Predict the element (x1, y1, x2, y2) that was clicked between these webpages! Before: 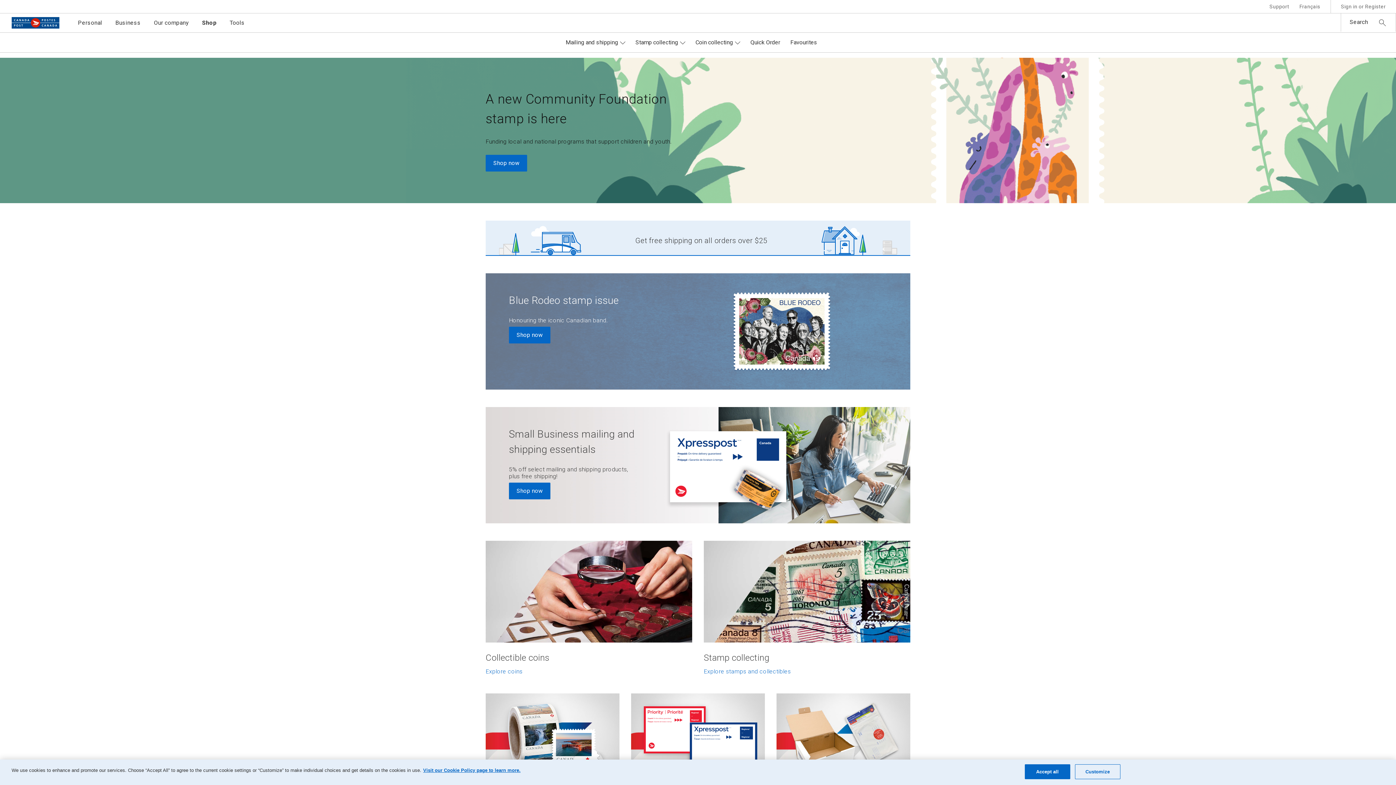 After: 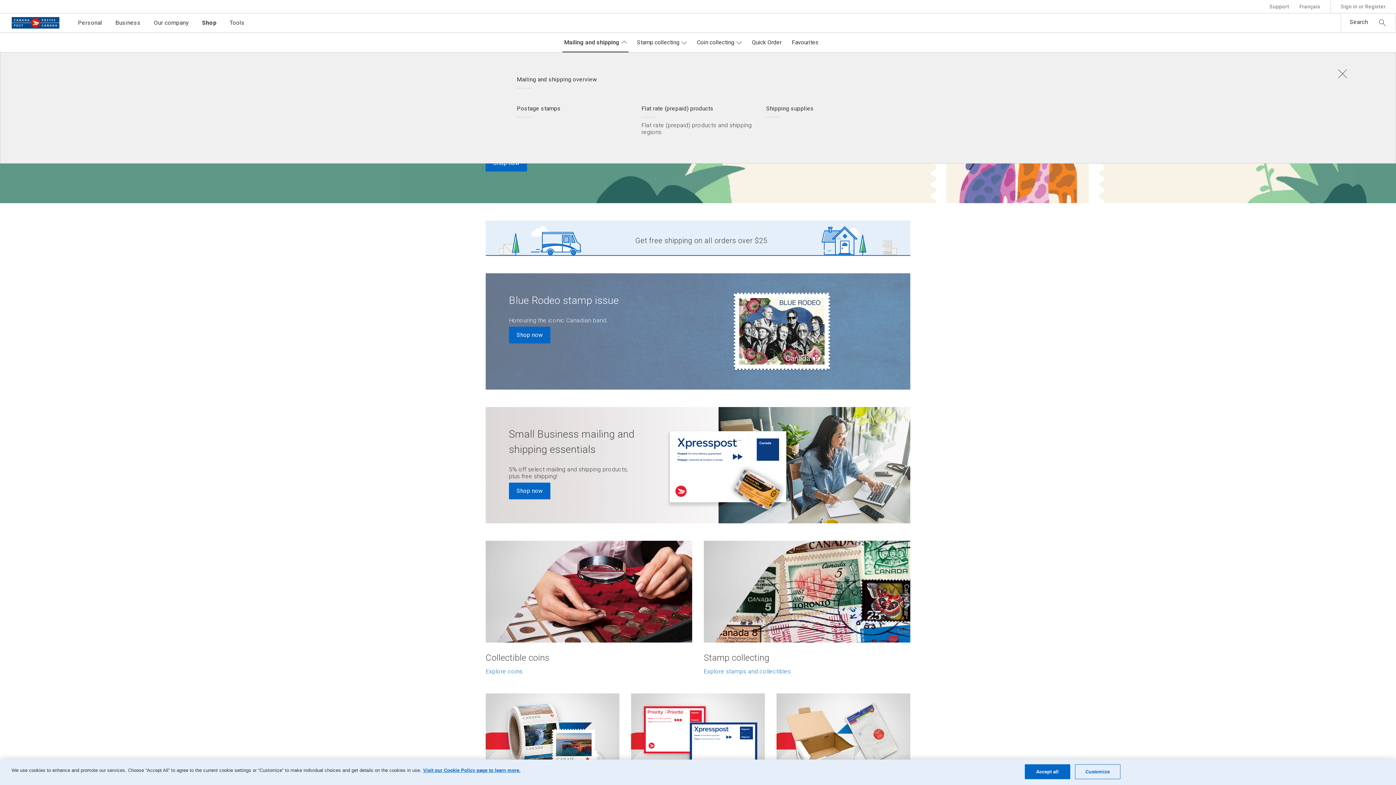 Action: label: Mailing and shipping bbox: (565, 32, 625, 51)